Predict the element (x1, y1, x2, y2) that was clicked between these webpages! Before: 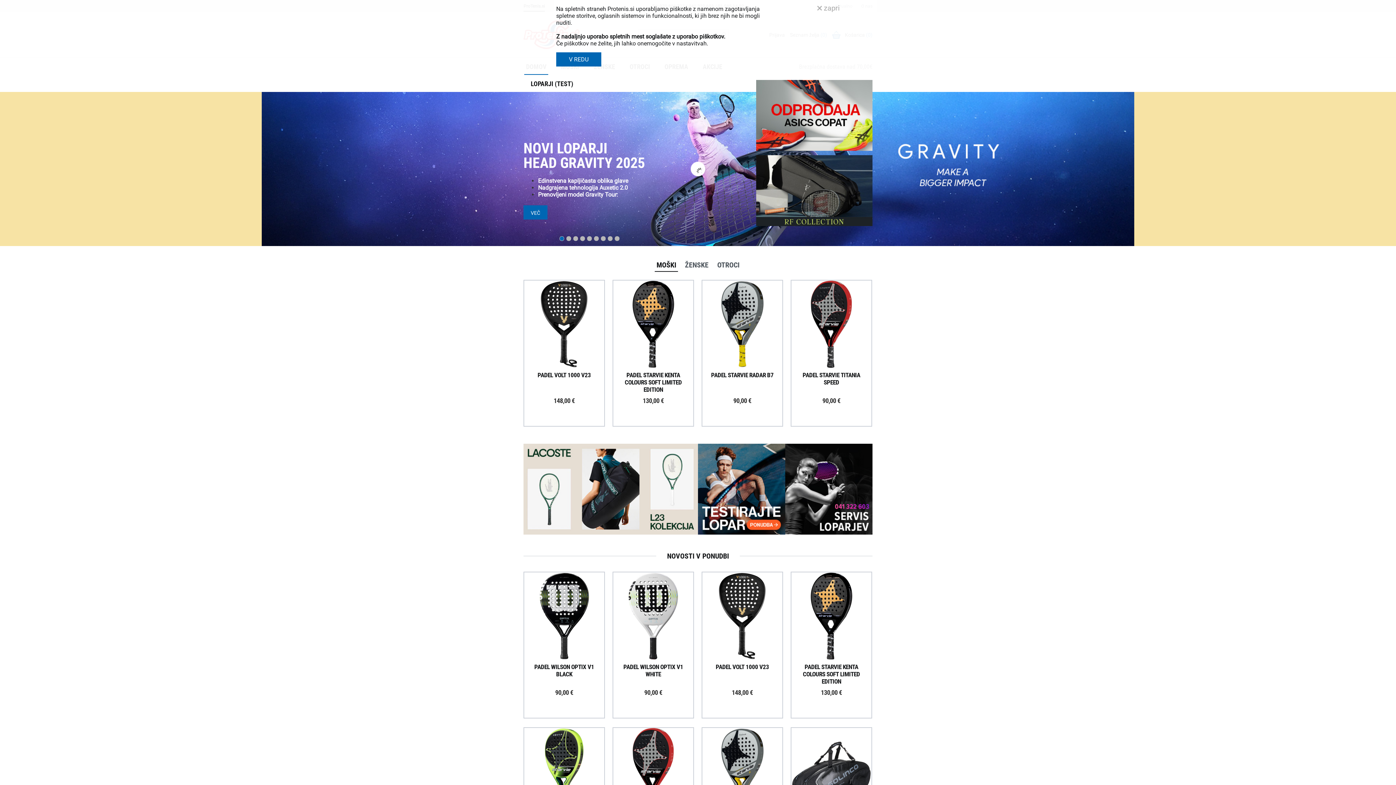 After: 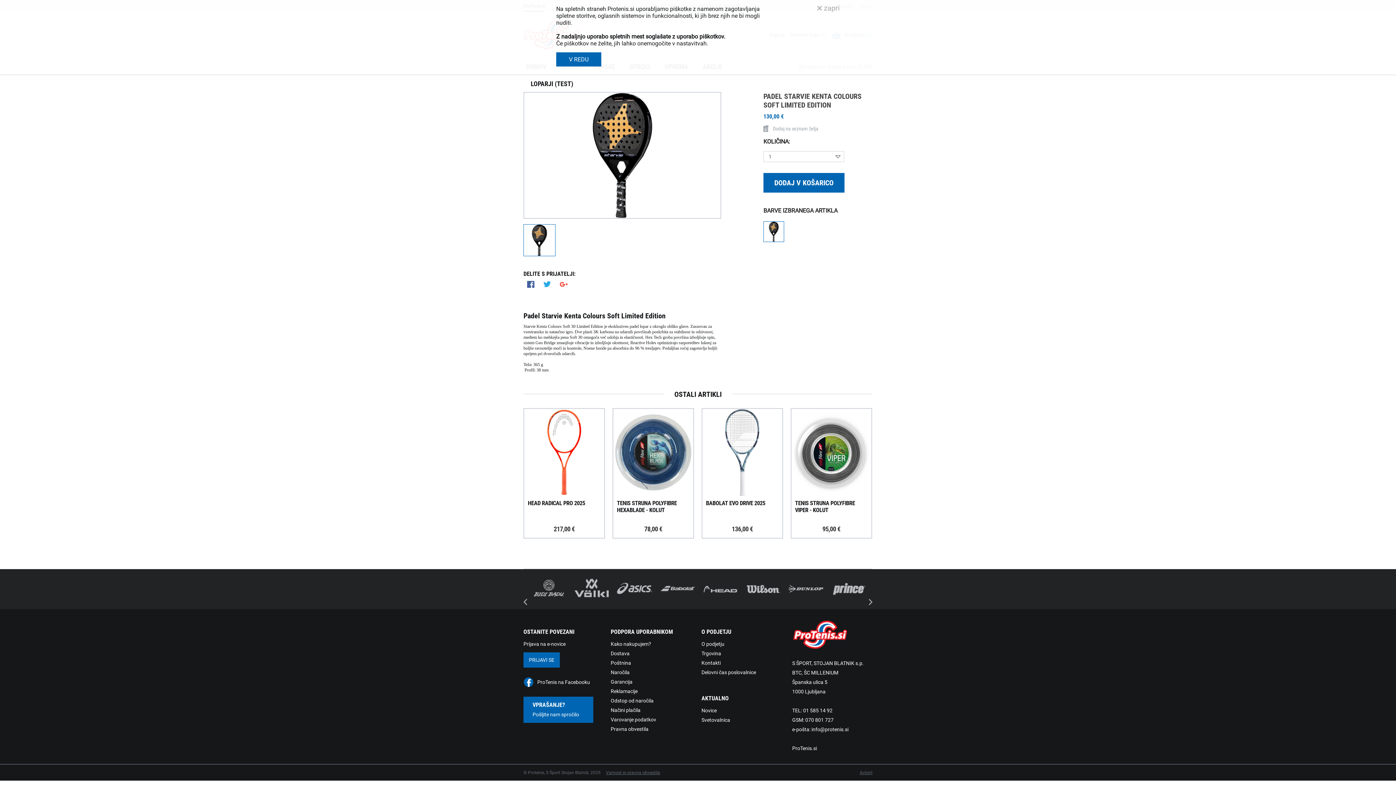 Action: label: PADEL STARVIE KENTA COLOURS SOFT LIMITED EDITION
130,00 € bbox: (613, 368, 693, 409)